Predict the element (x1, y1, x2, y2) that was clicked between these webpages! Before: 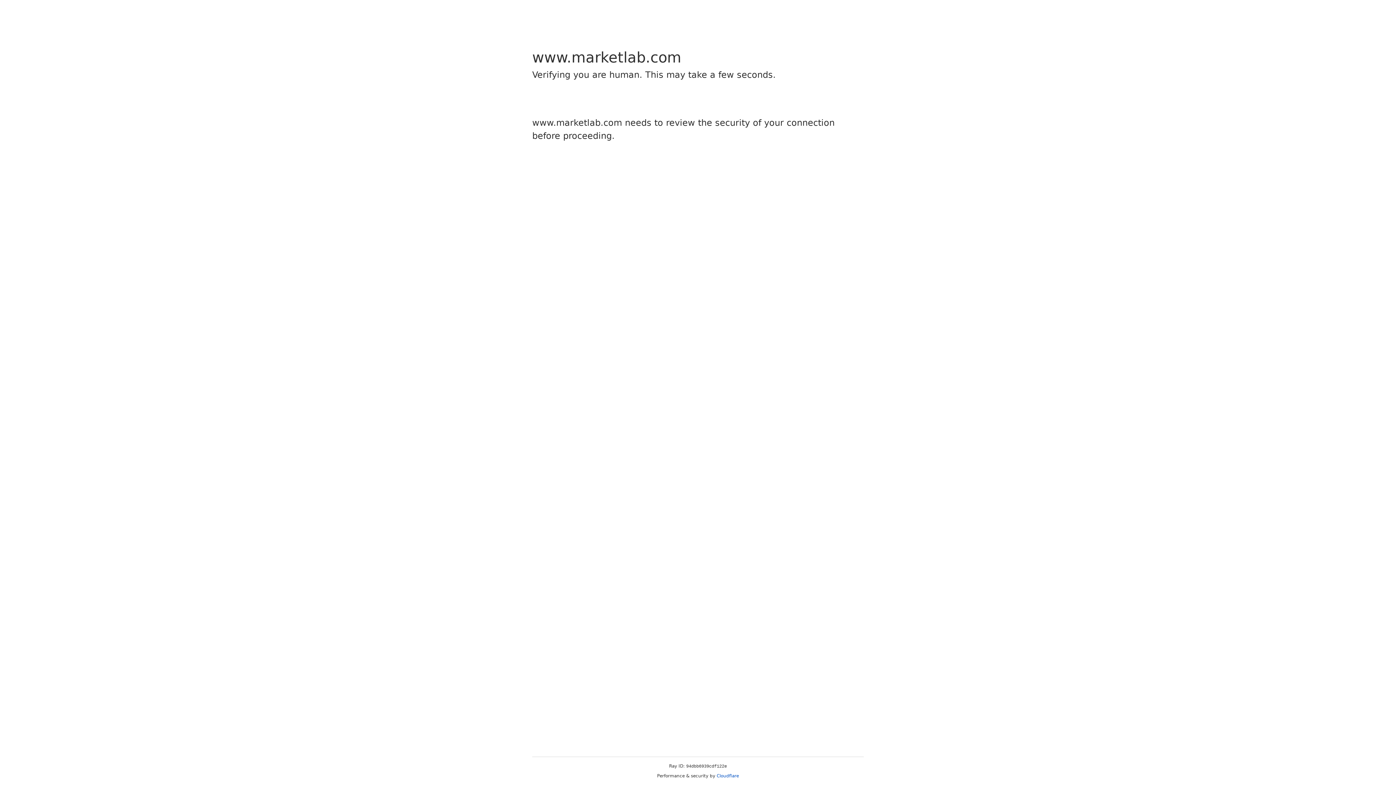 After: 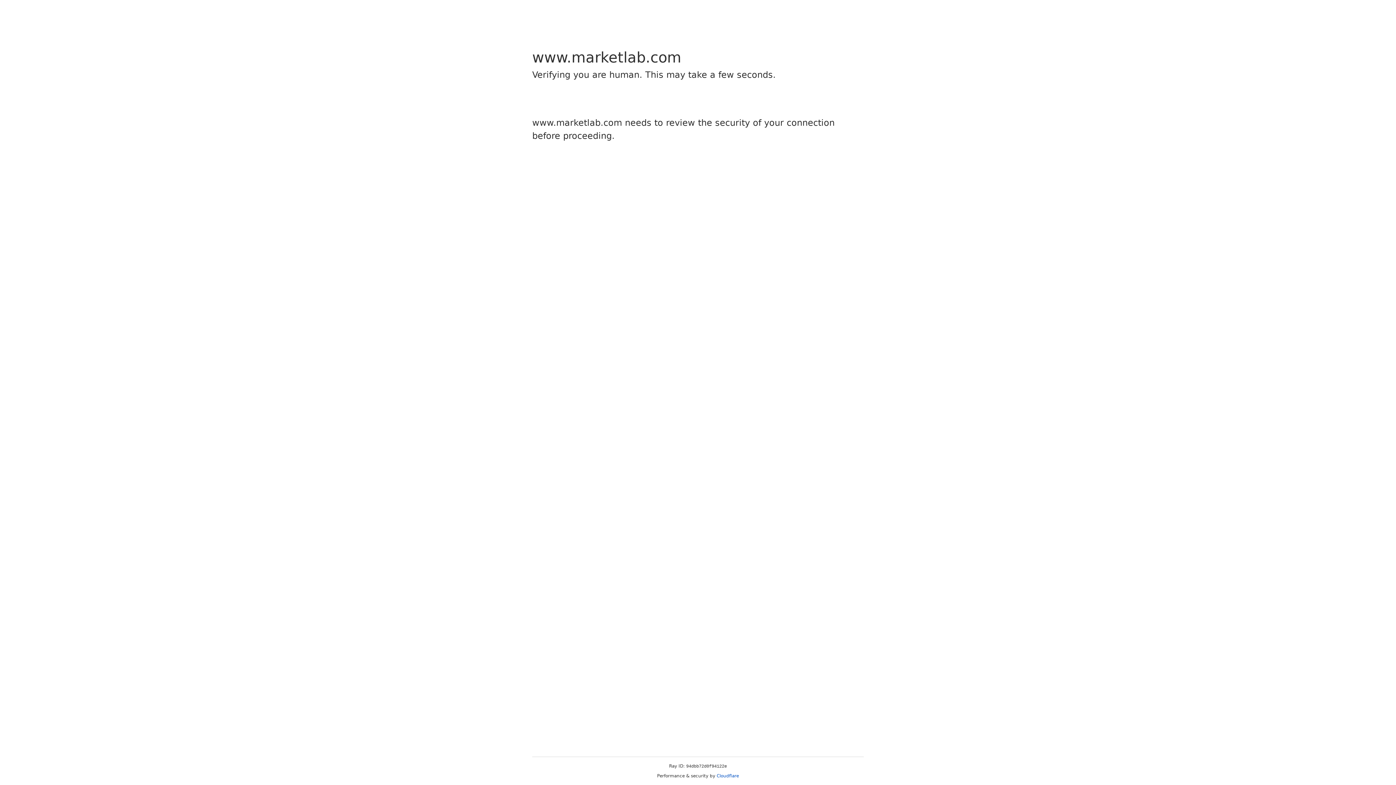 Action: label: Cloudflare bbox: (716, 773, 739, 778)